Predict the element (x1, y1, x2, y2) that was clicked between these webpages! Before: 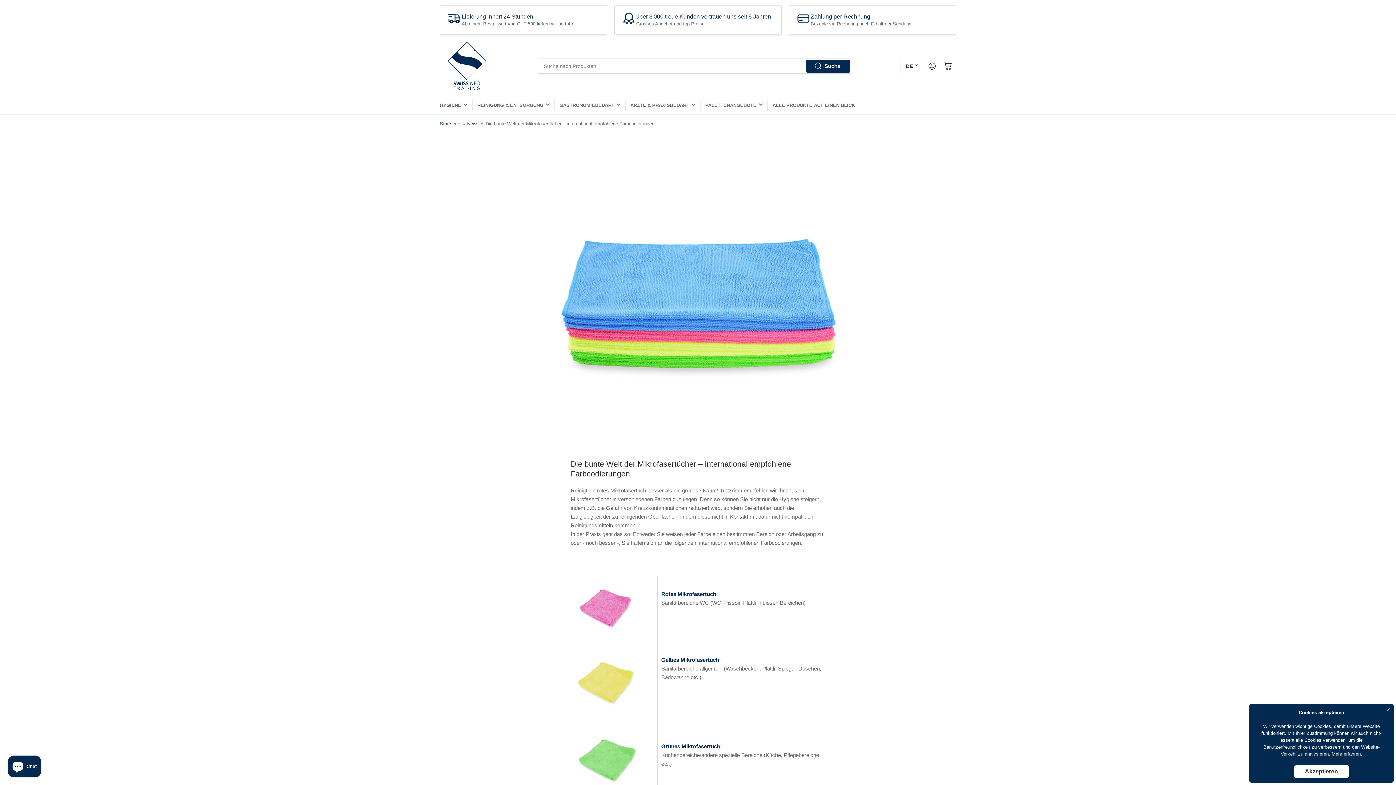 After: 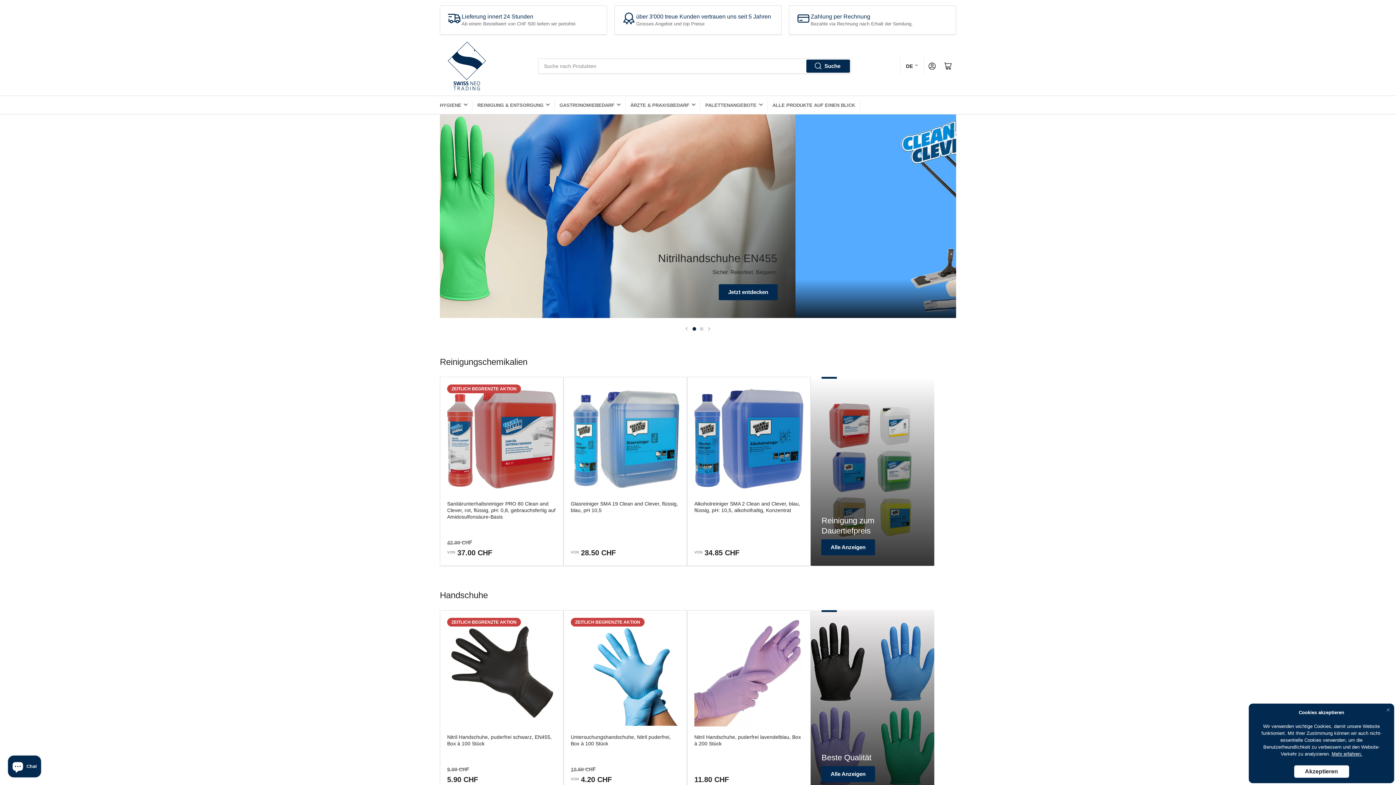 Action: label: Startseite bbox: (440, 120, 460, 126)